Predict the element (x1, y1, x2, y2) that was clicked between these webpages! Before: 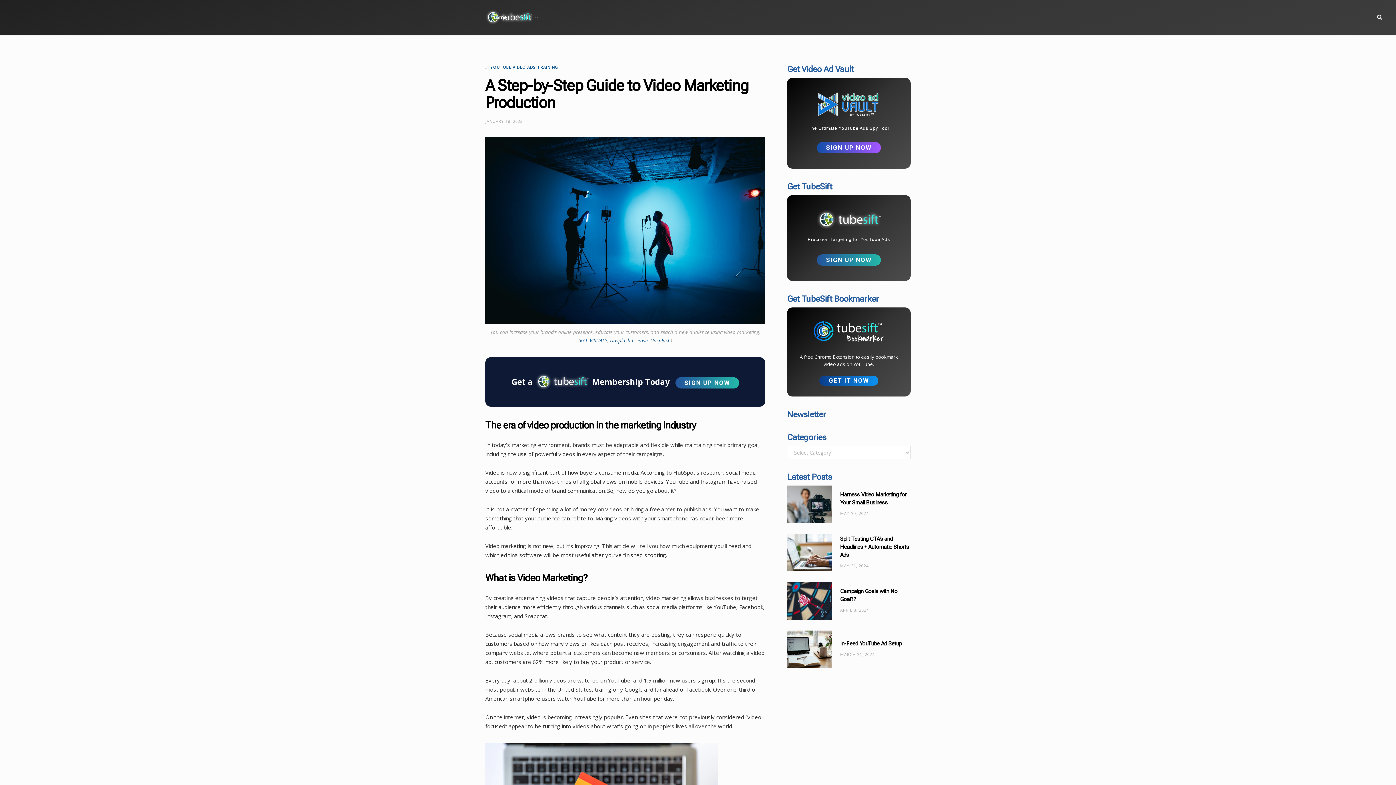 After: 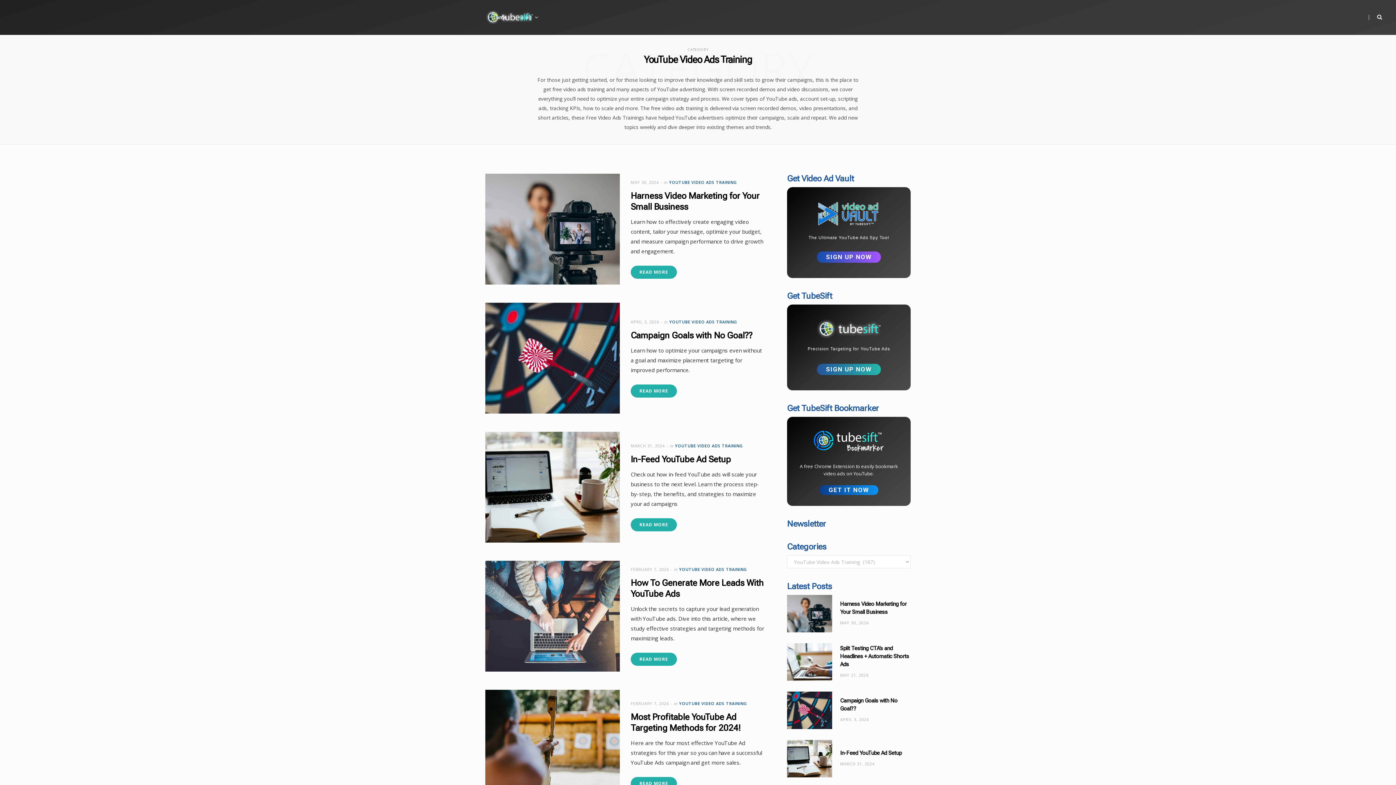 Action: label: YOUTUBE VIDEO ADS TRAINING bbox: (490, 64, 558, 70)